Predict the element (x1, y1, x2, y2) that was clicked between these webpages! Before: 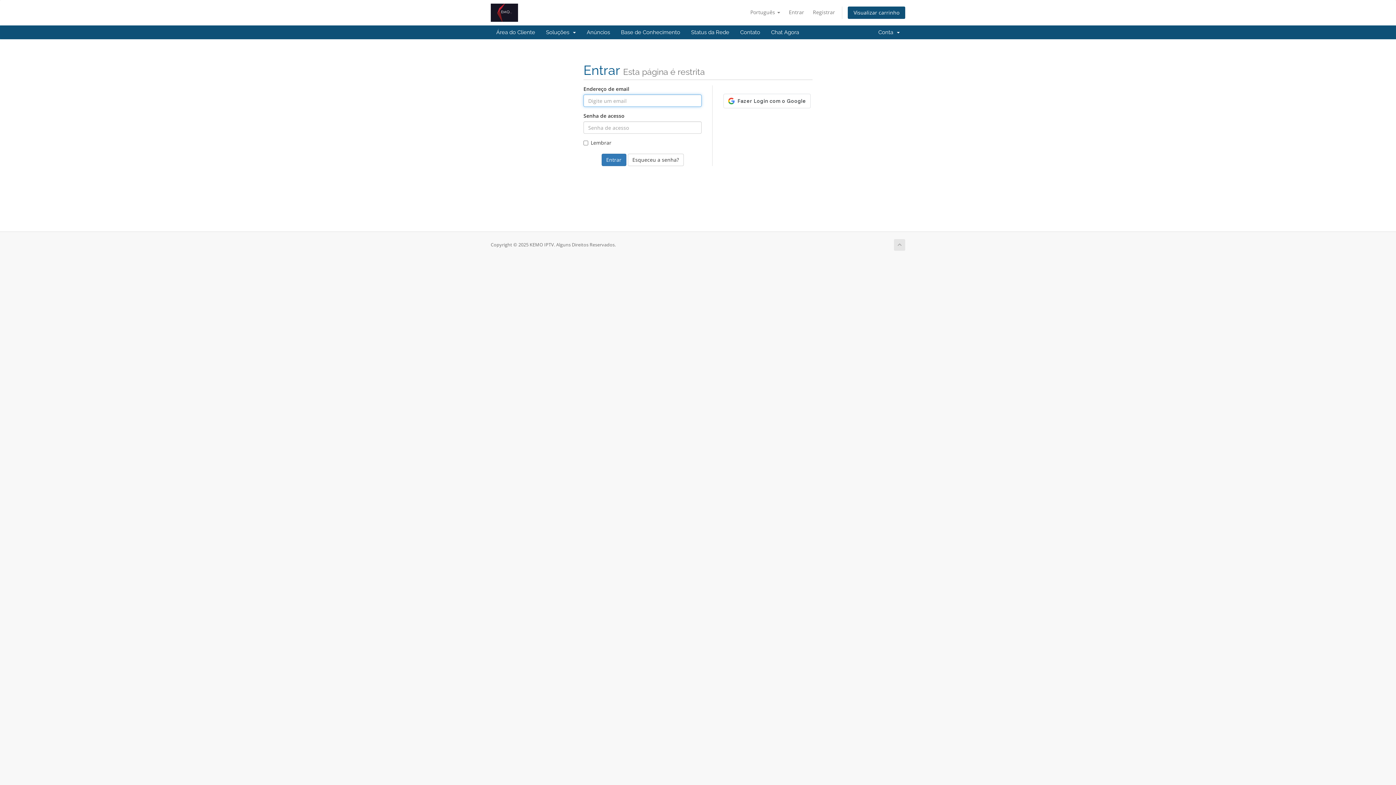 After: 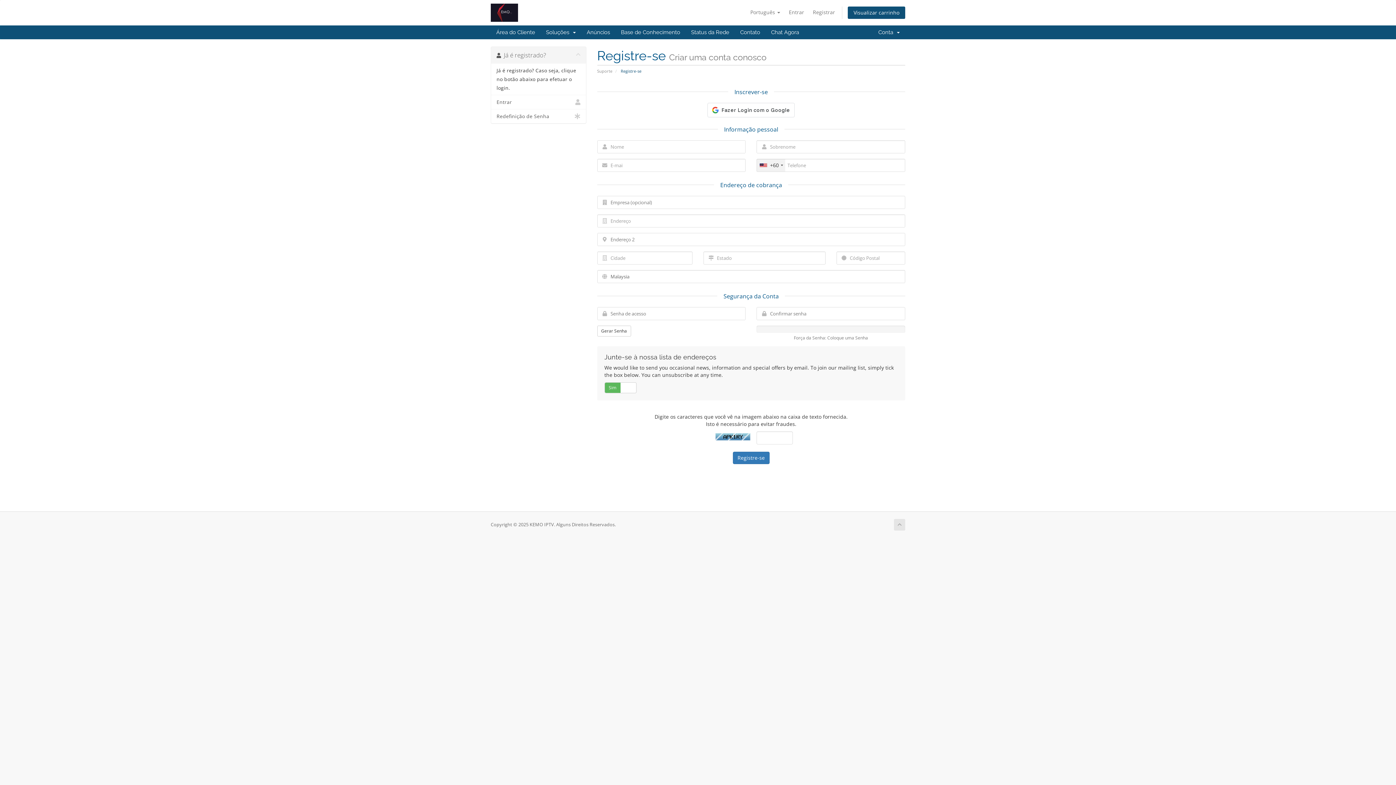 Action: bbox: (809, 6, 838, 18) label: Registrar